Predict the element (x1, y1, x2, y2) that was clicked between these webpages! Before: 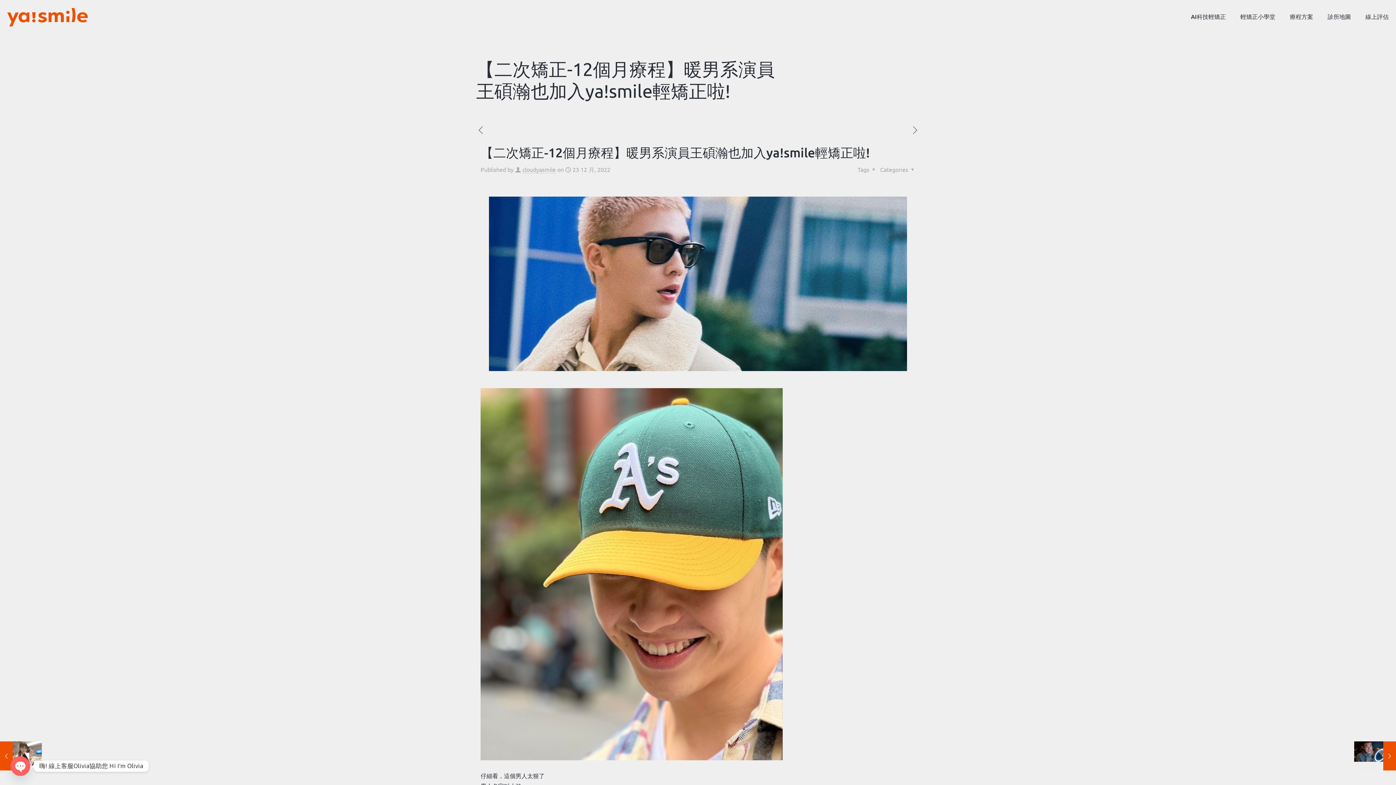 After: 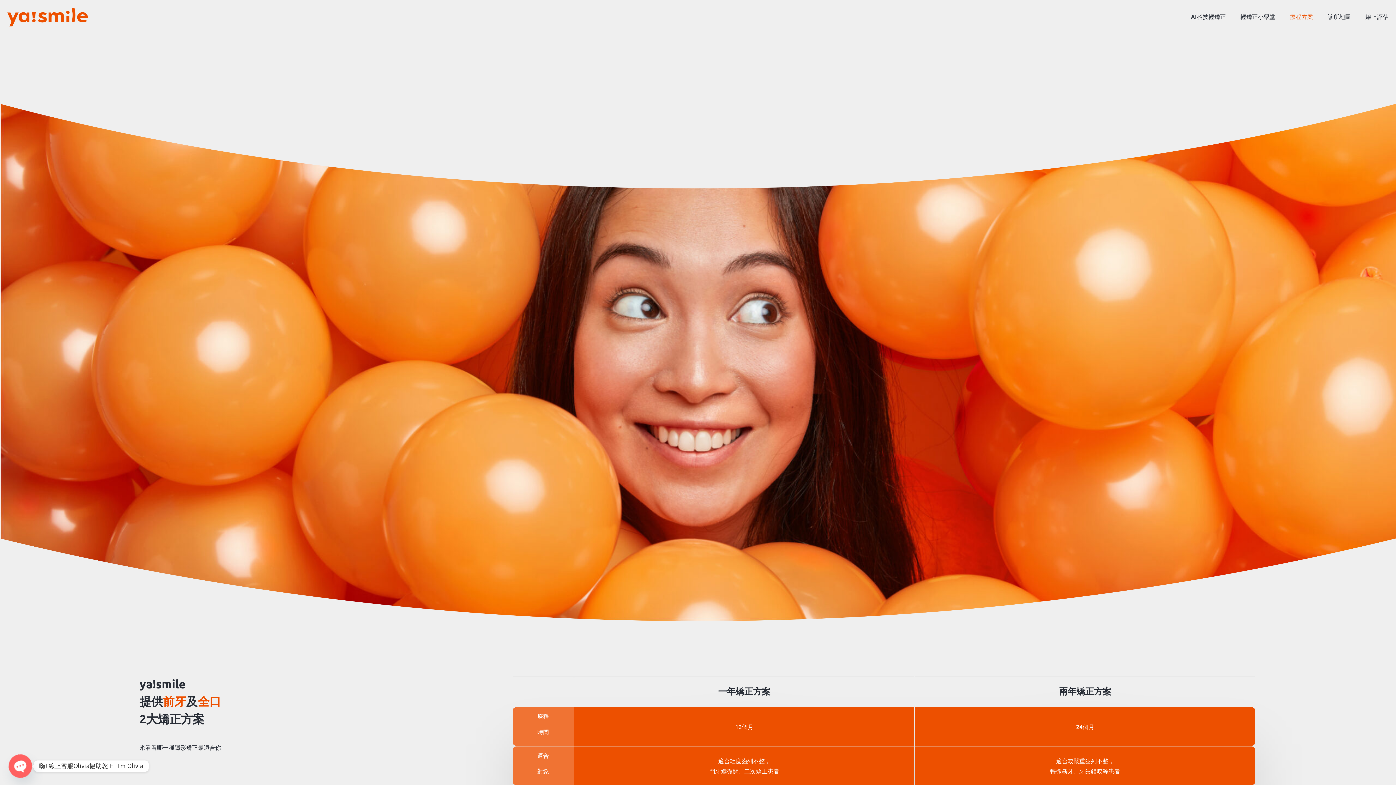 Action: label: 療程方案 bbox: (1282, 0, 1320, 32)